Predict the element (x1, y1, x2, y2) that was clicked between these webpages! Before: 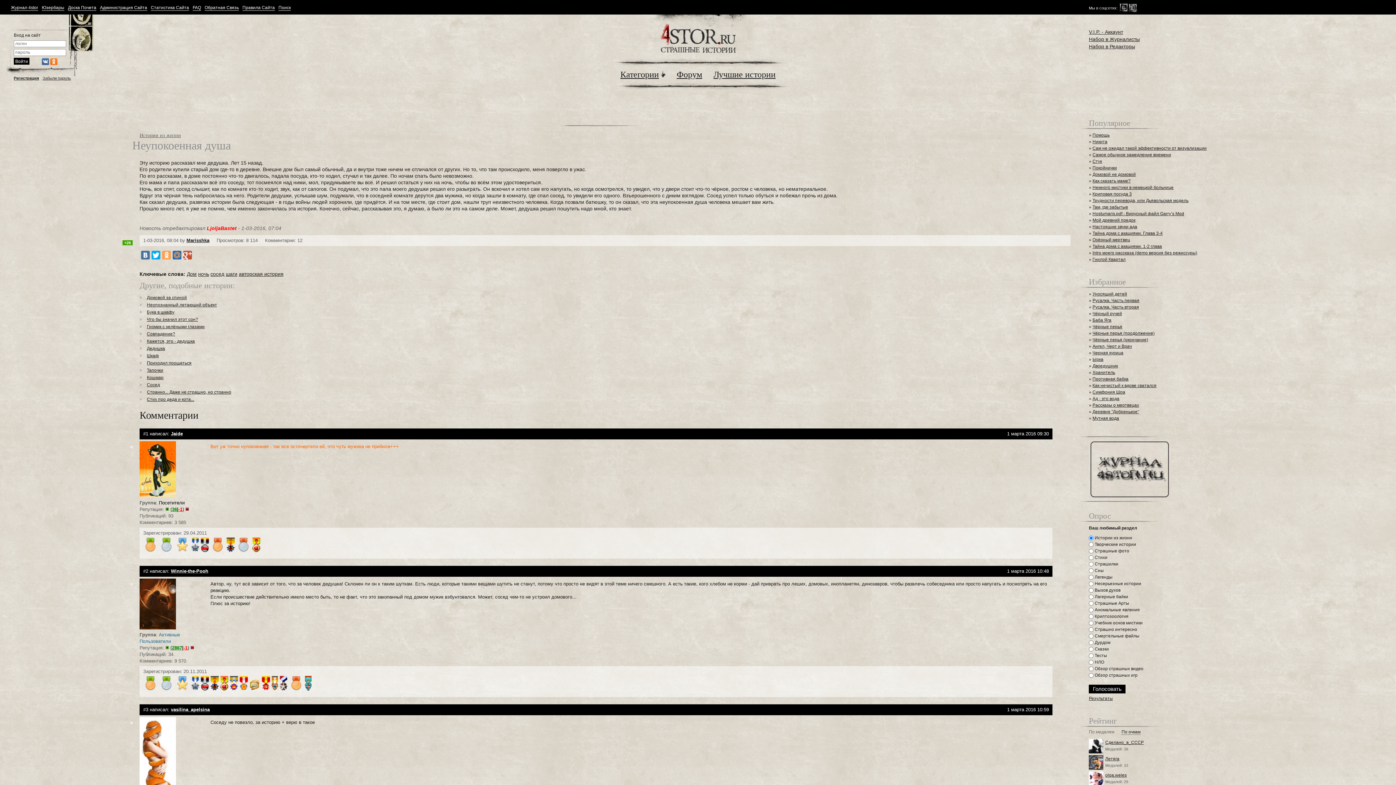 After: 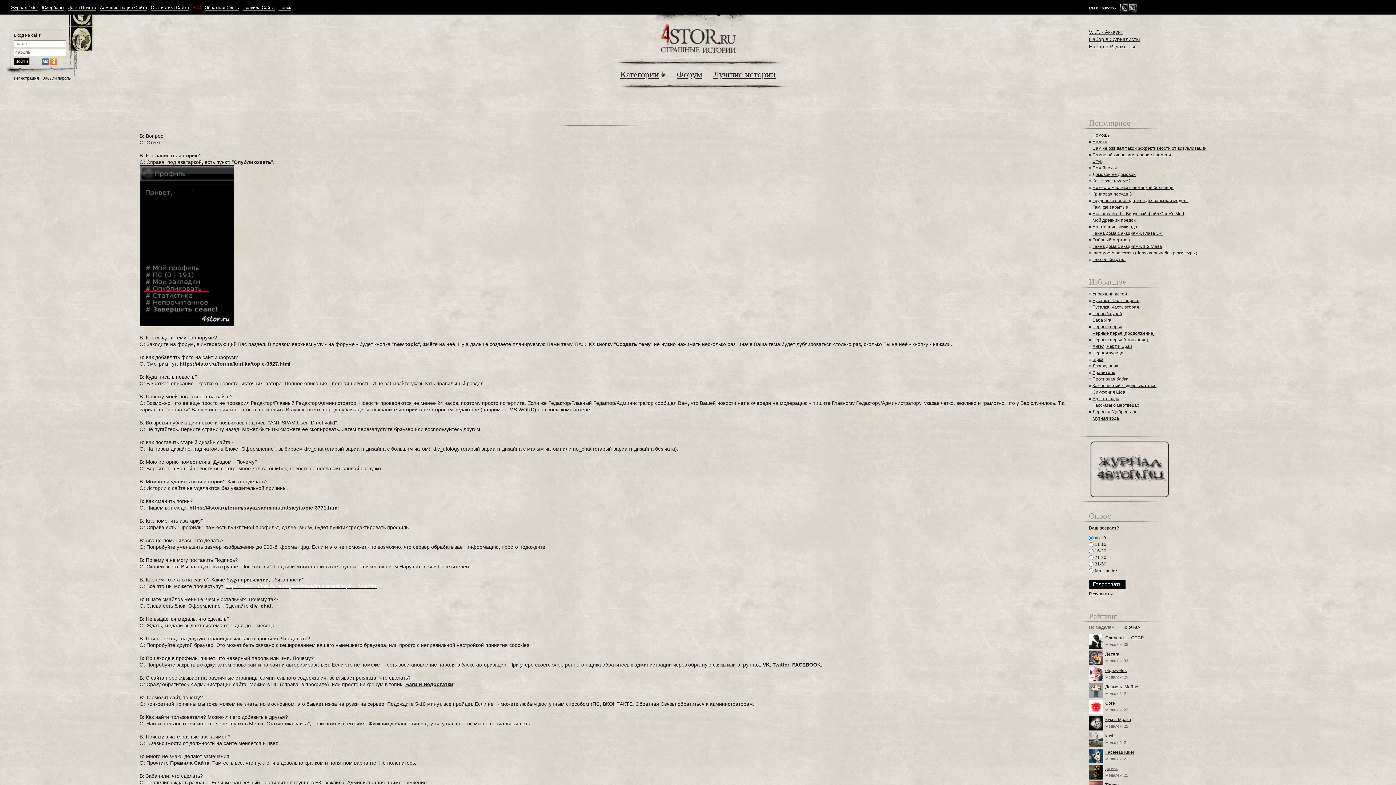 Action: label: FAQ bbox: (192, 5, 201, 10)